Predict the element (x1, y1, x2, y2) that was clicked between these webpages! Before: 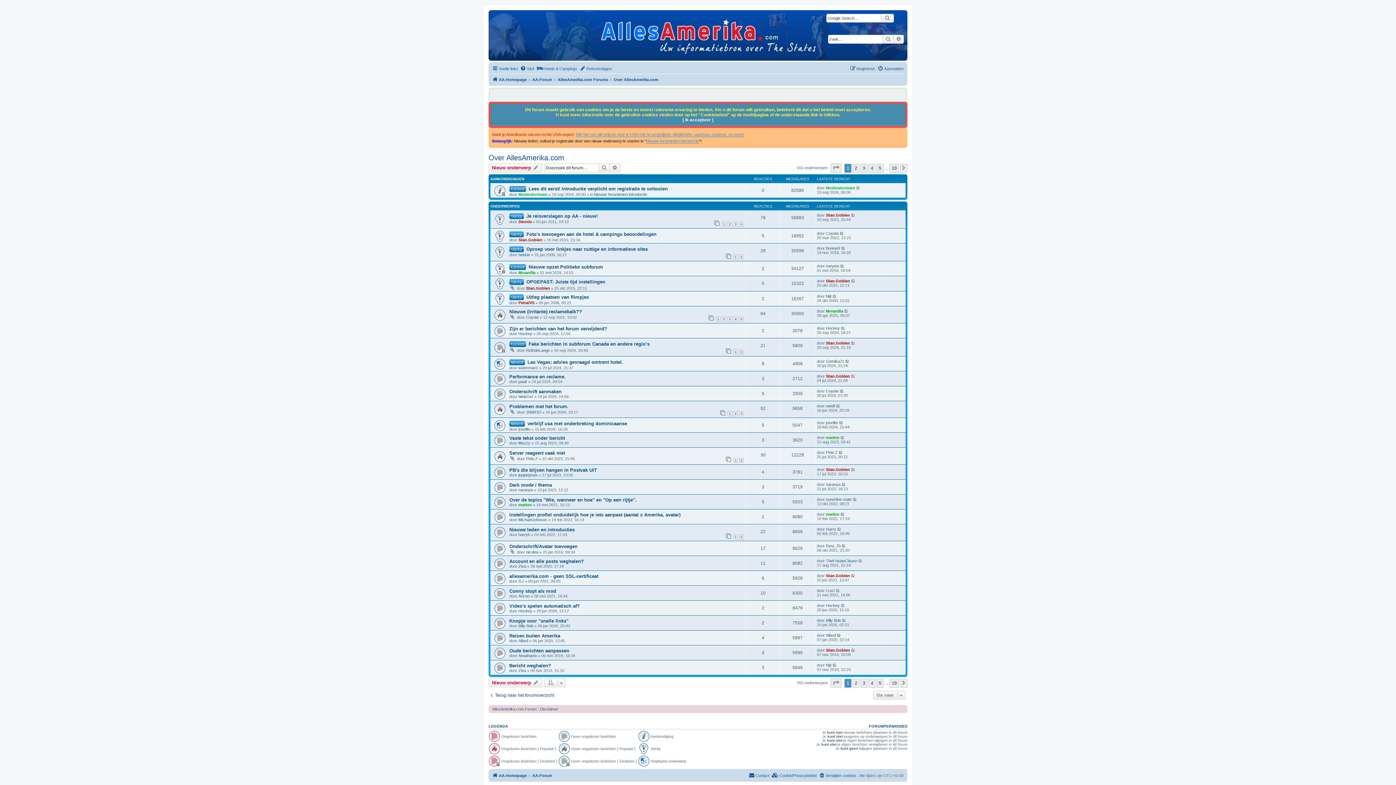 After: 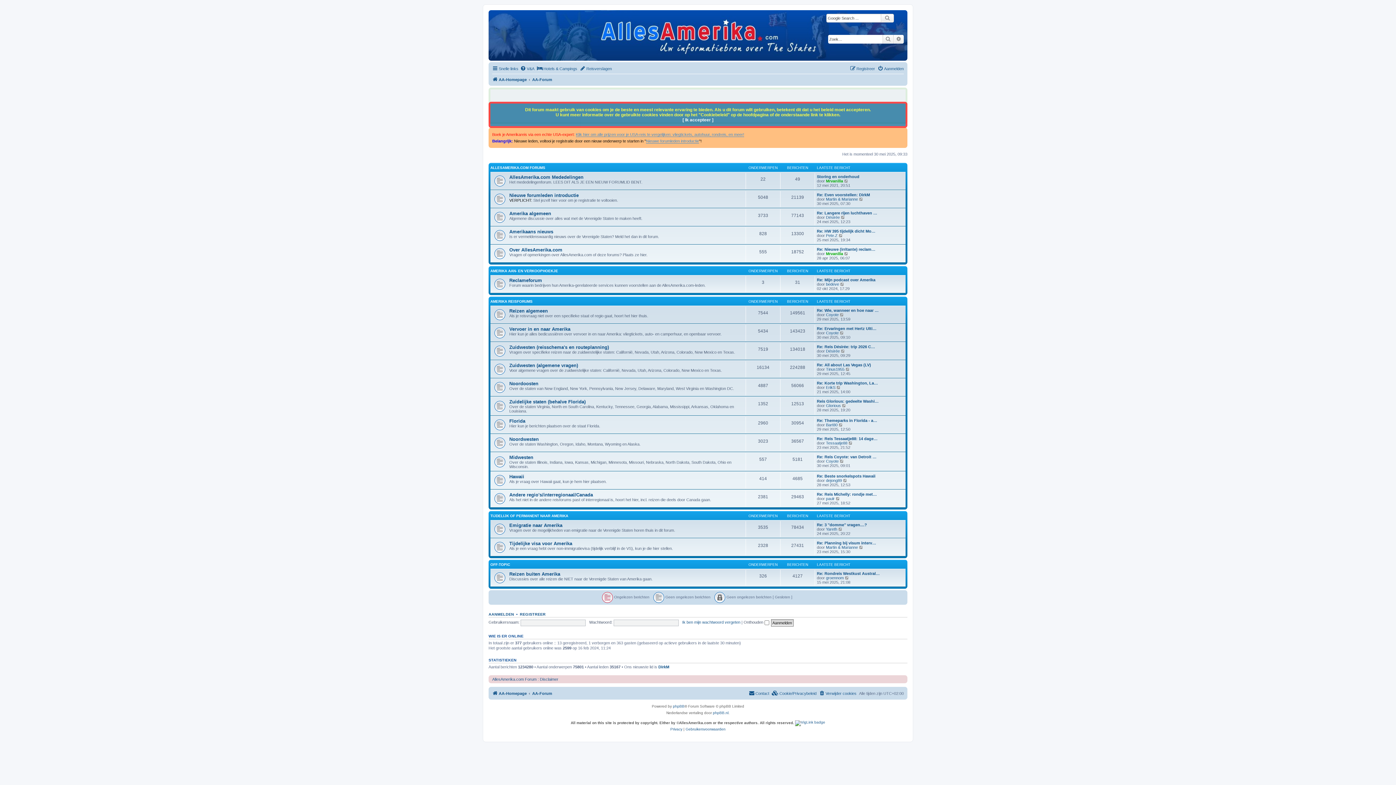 Action: bbox: (488, 693, 554, 698) label: Terug naar het forumoverzicht